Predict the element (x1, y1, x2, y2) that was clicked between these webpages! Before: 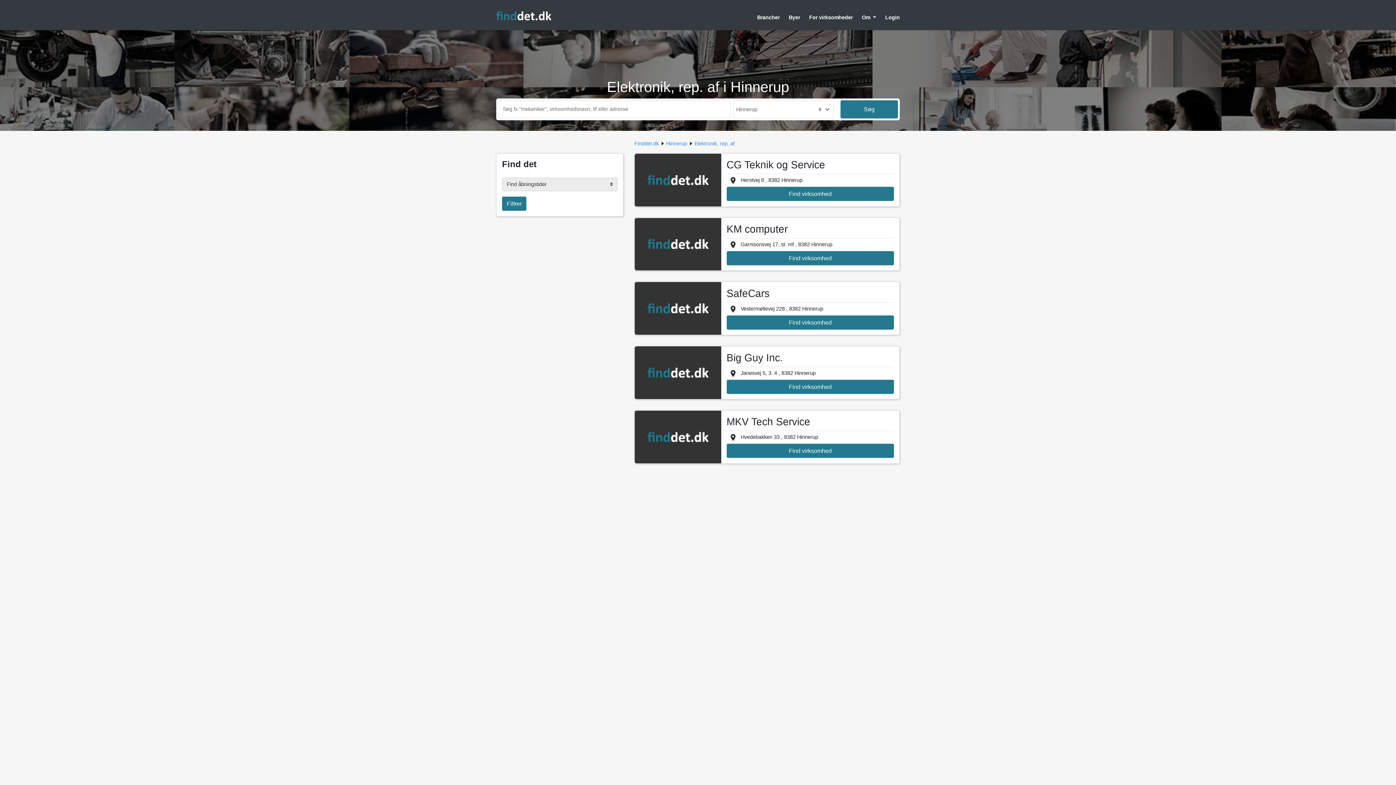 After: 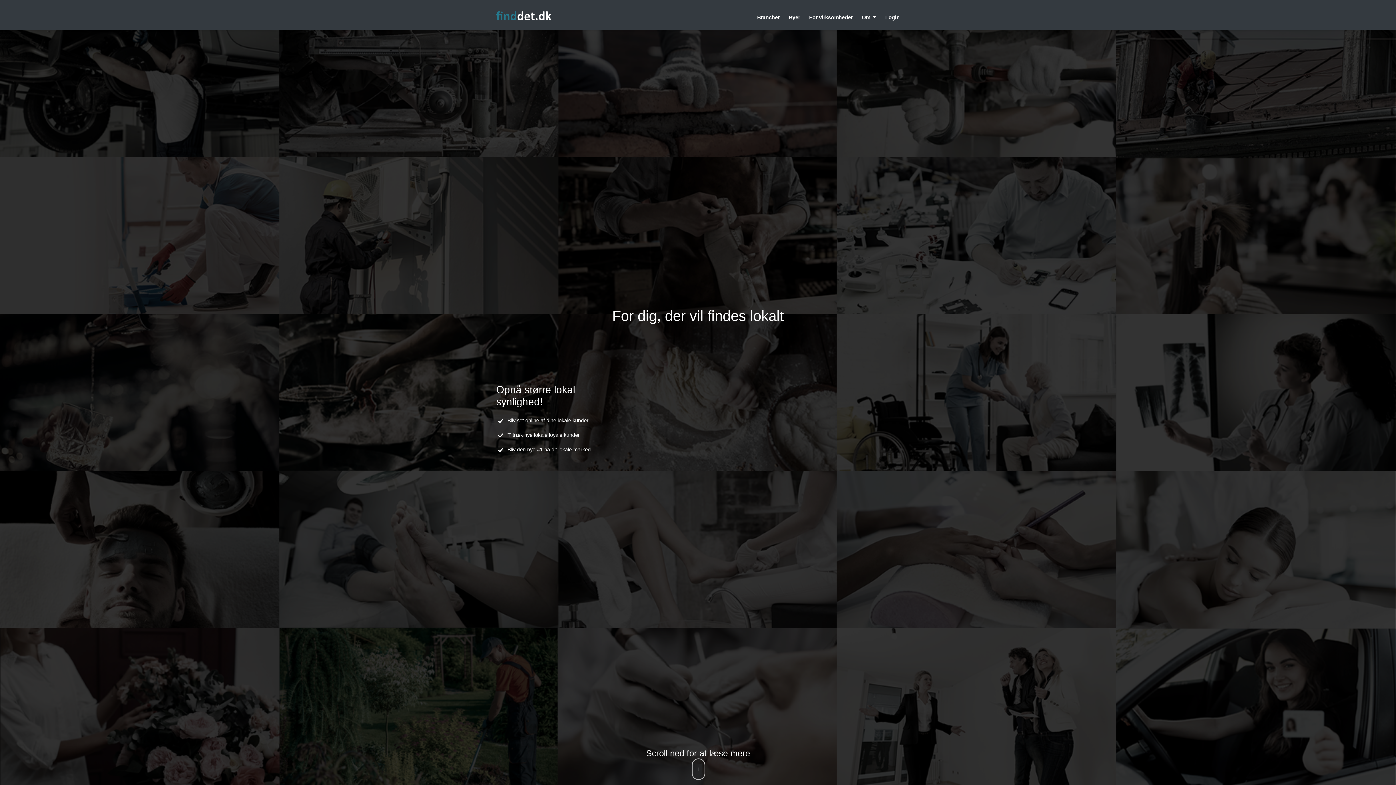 Action: bbox: (809, 14, 852, 20) label: For virksomheder